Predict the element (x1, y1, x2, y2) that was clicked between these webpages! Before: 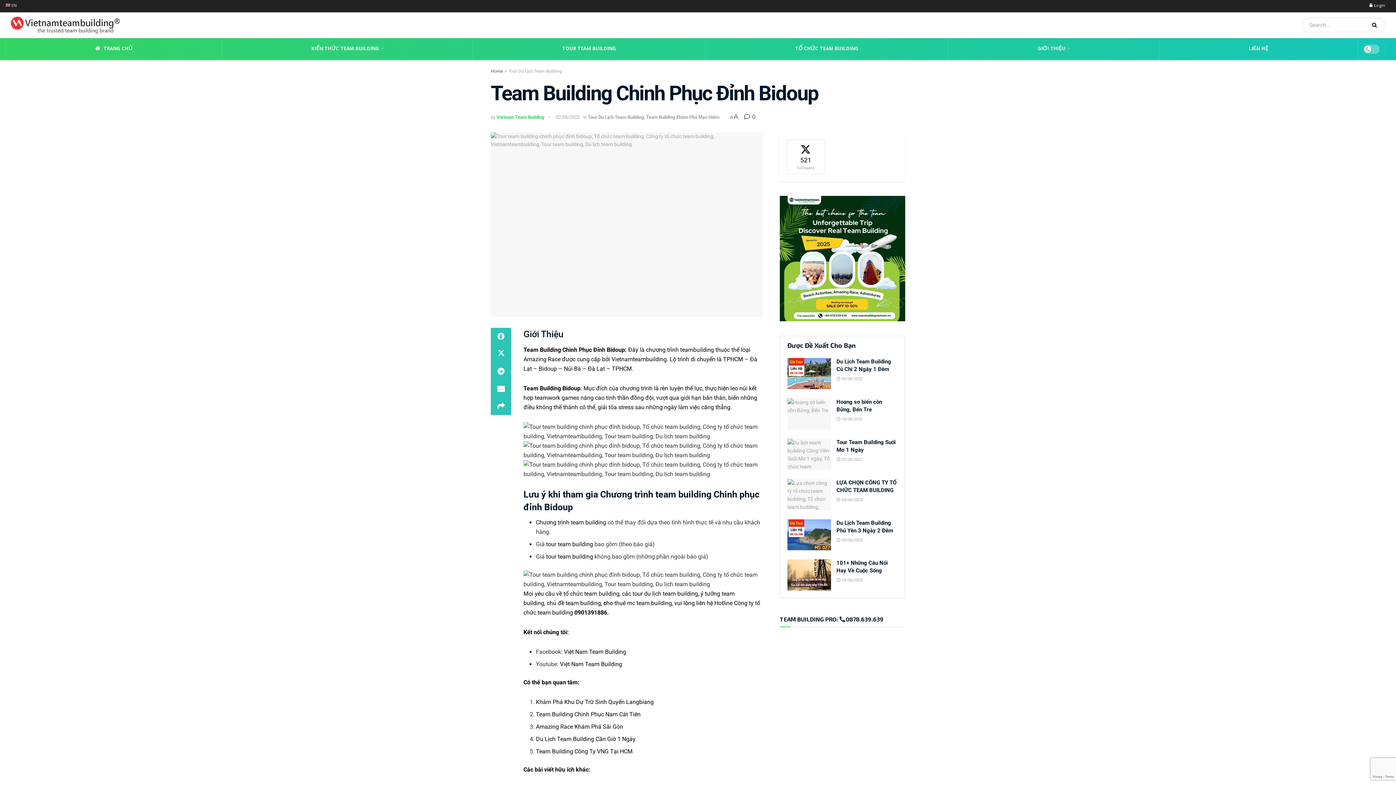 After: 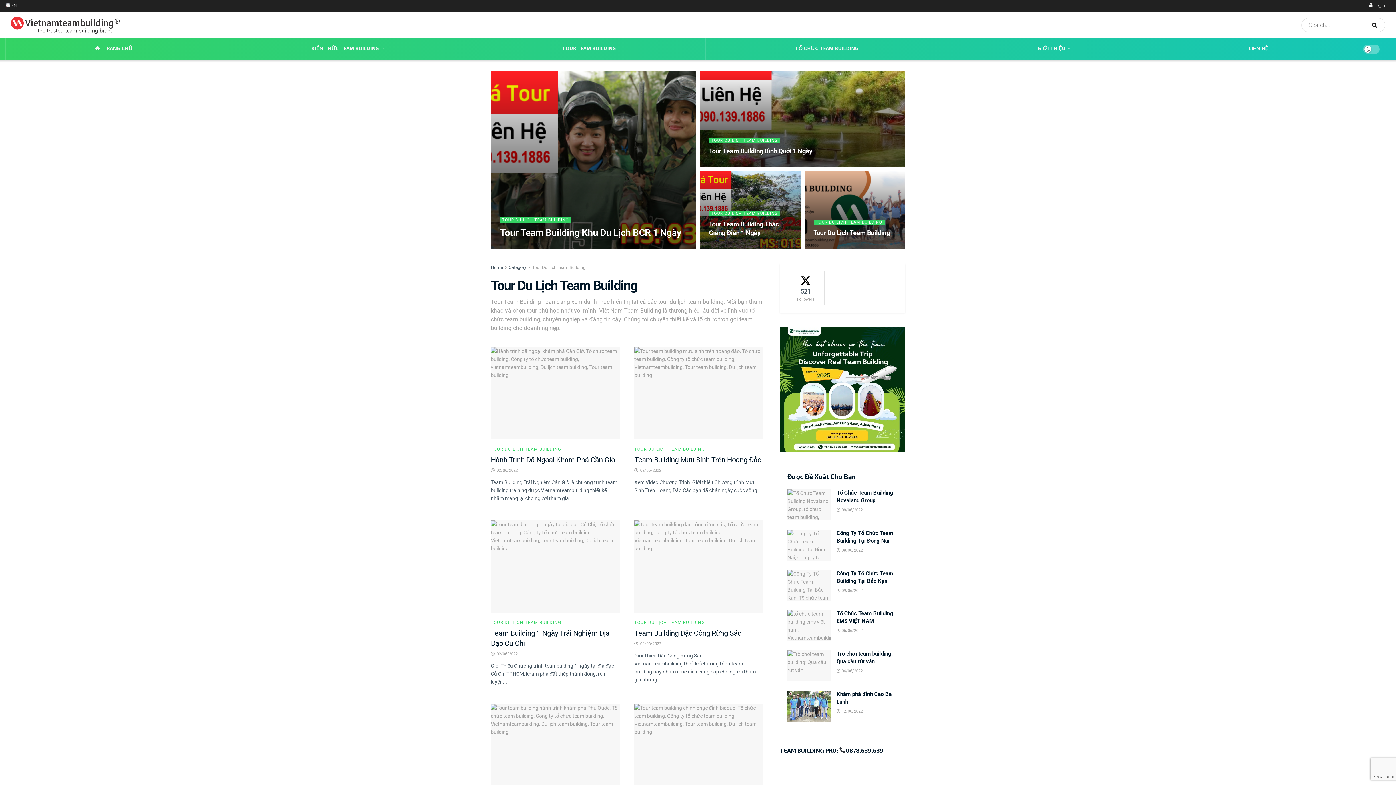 Action: bbox: (546, 553, 593, 560) label: tour team building